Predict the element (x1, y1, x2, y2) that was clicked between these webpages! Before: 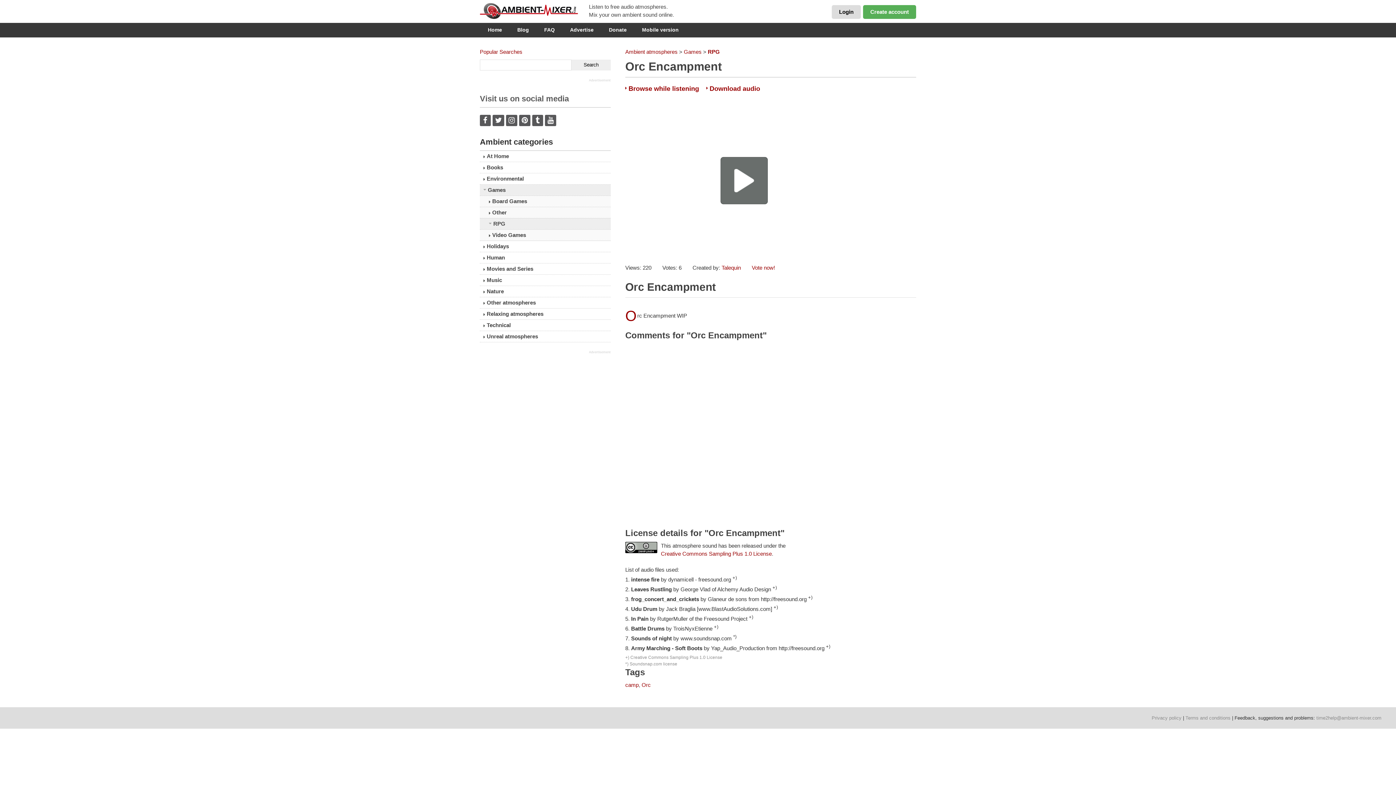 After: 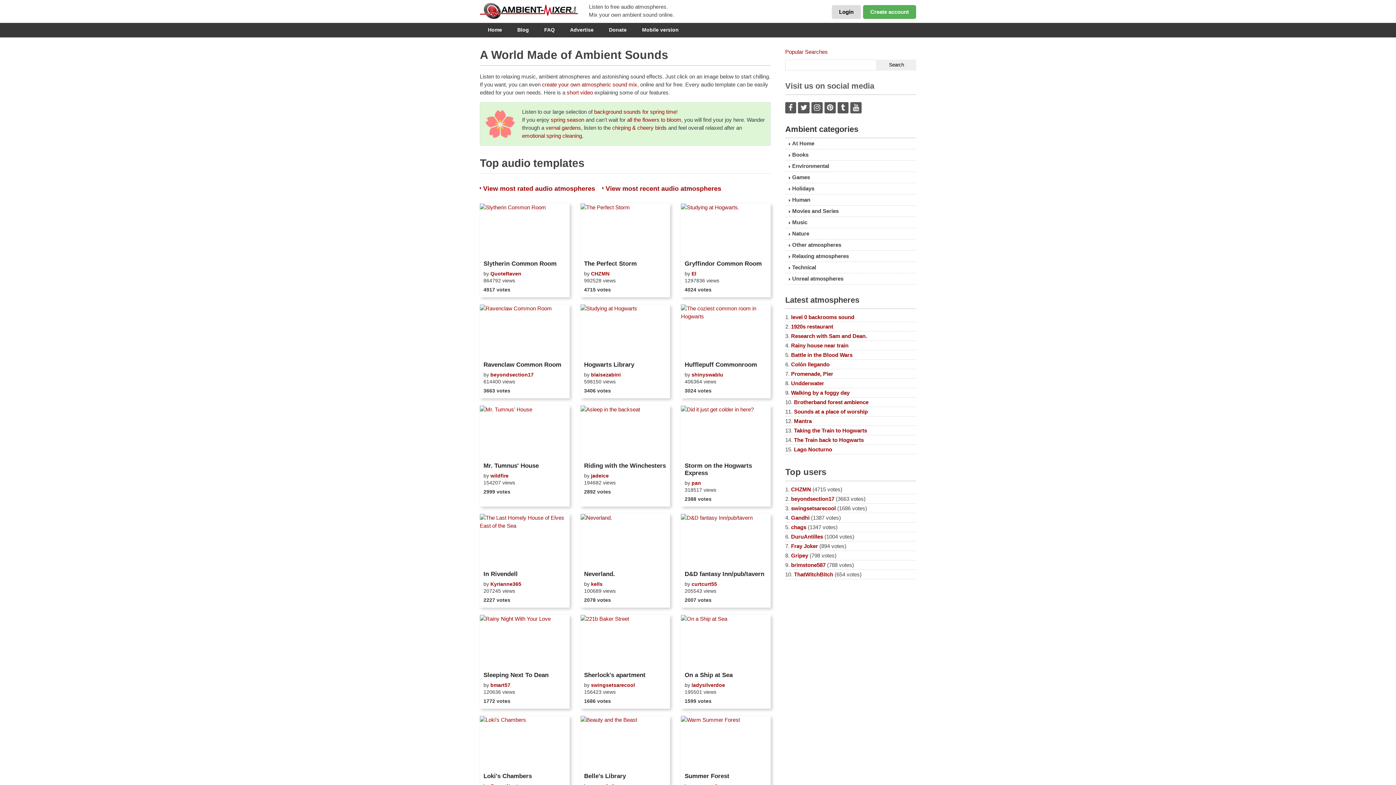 Action: label: ambient-mixer.com bbox: (480, 0, 589, 21)